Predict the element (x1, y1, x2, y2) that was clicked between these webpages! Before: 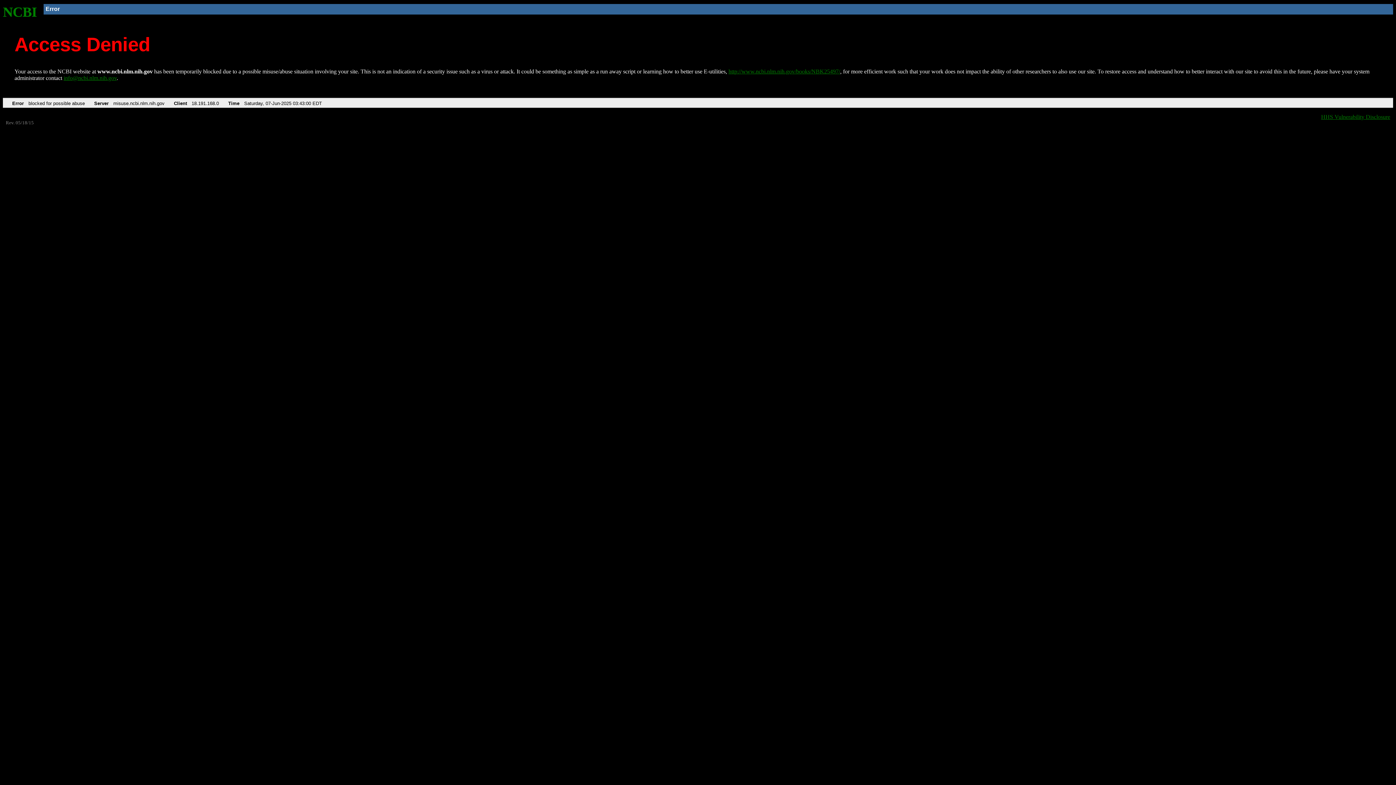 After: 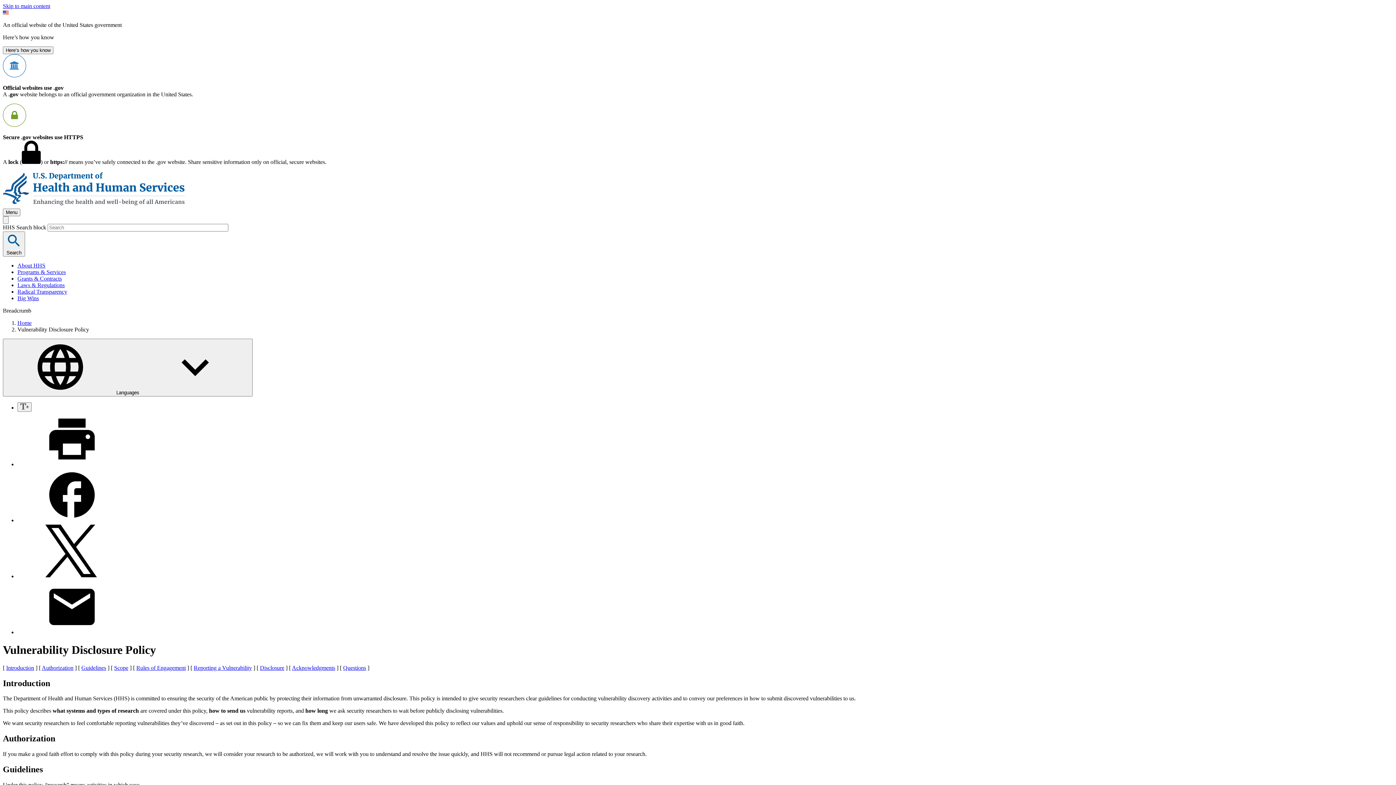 Action: label: HHS Vulnerability Disclosure bbox: (1321, 113, 1390, 119)